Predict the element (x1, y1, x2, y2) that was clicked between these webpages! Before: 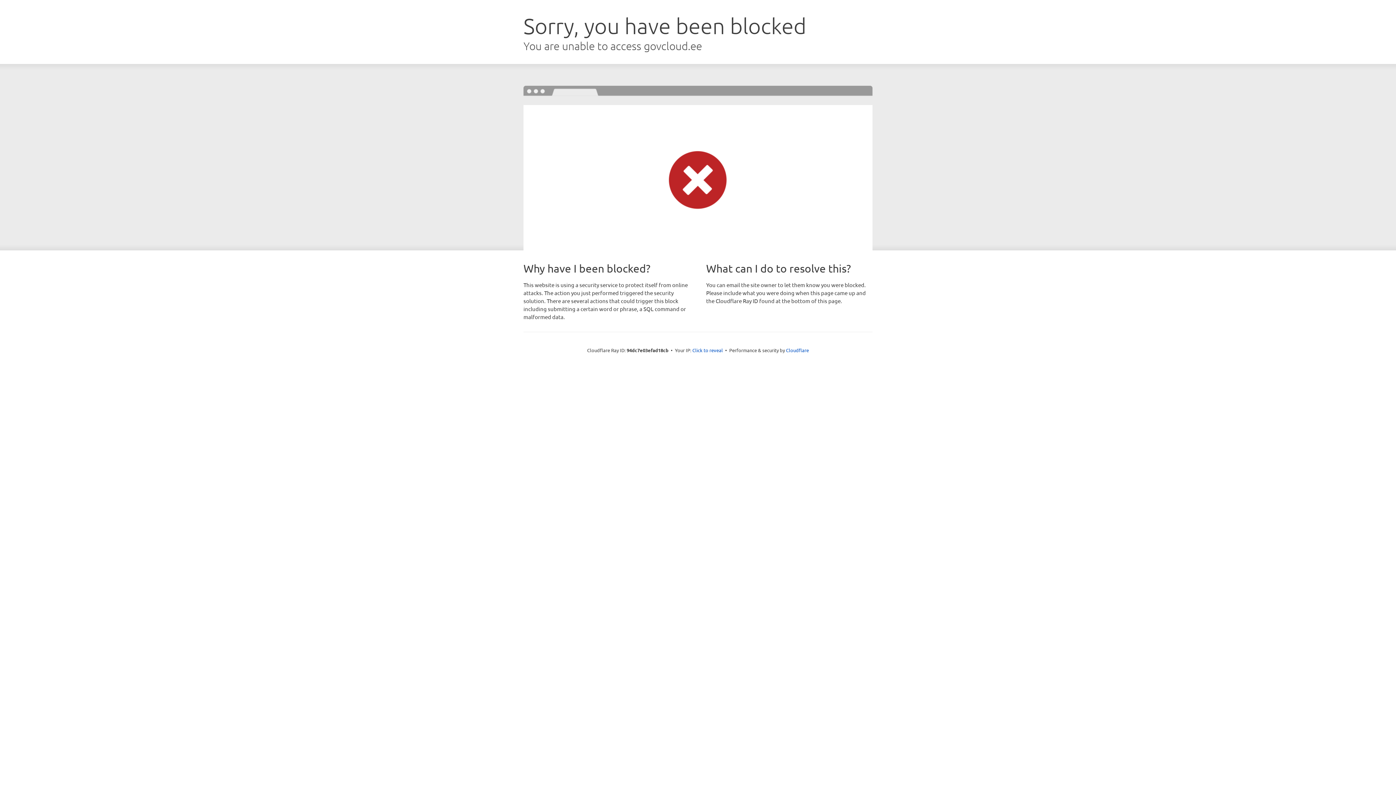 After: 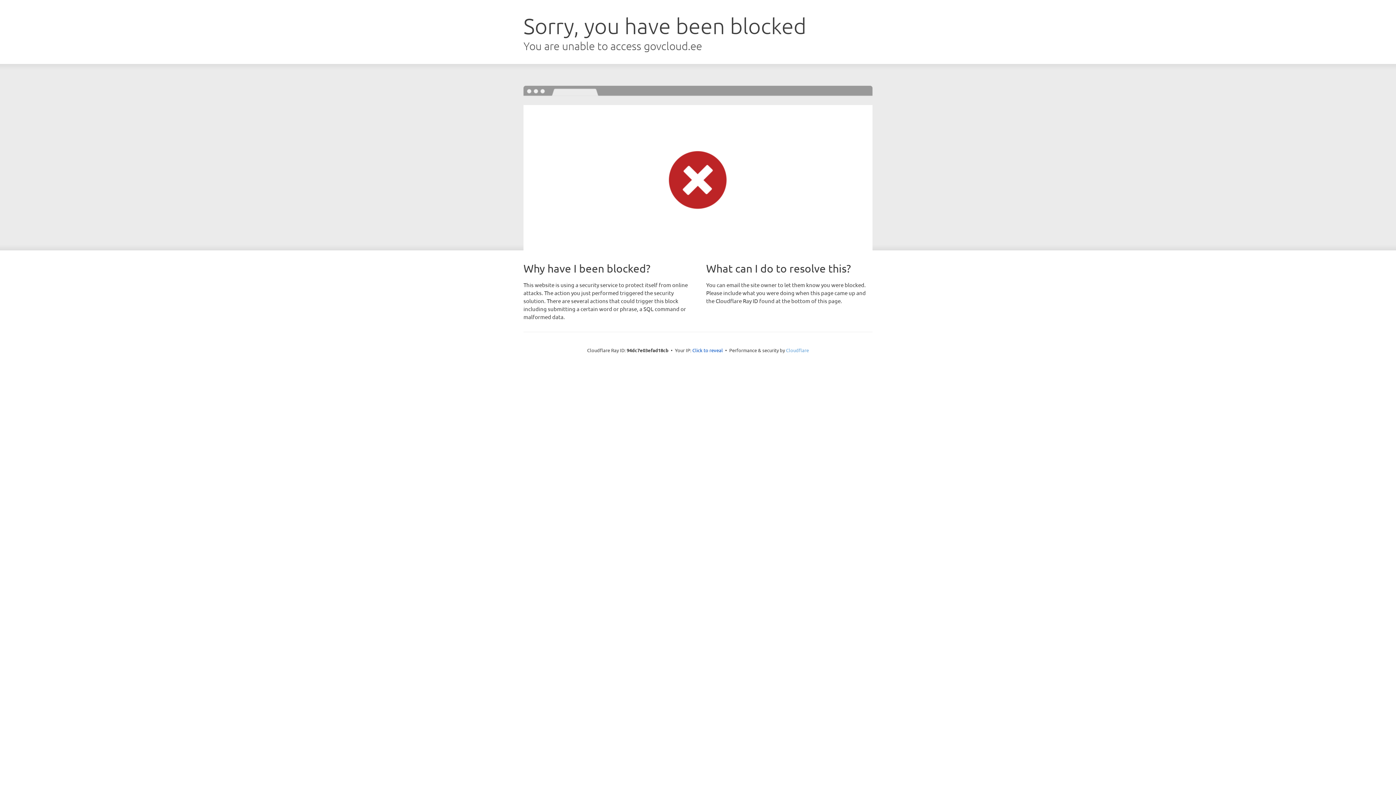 Action: bbox: (786, 347, 809, 353) label: Cloudflare